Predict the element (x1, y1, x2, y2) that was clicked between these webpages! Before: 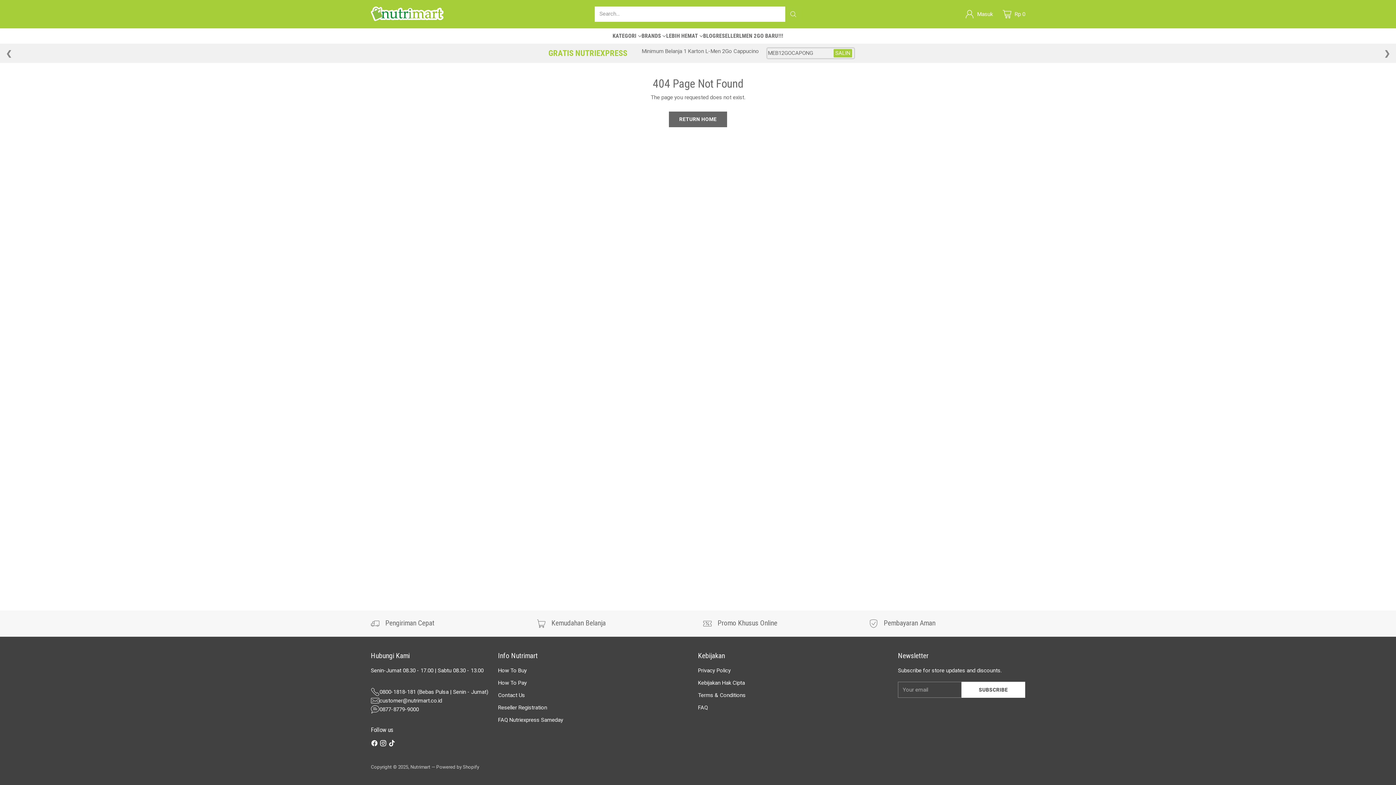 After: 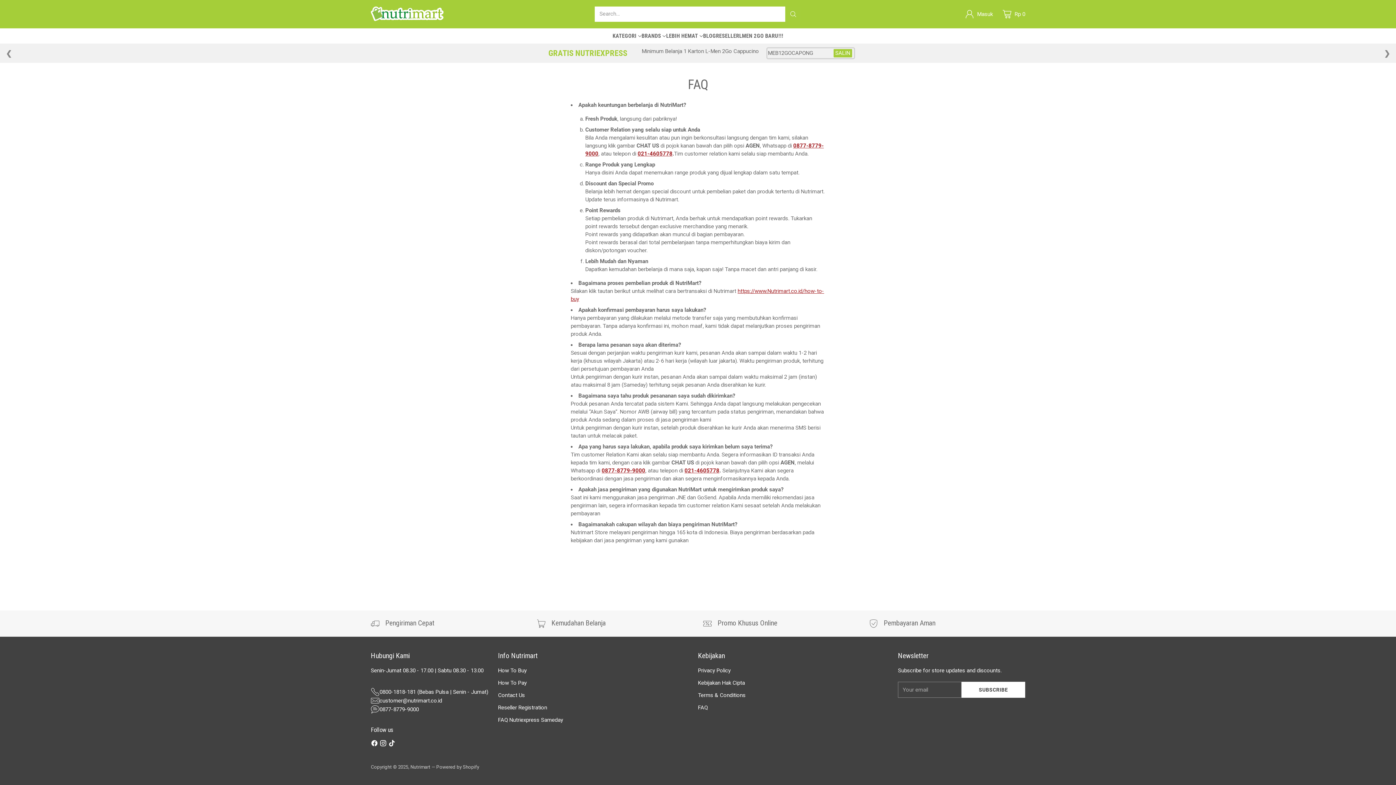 Action: label: FAQ bbox: (698, 704, 708, 711)